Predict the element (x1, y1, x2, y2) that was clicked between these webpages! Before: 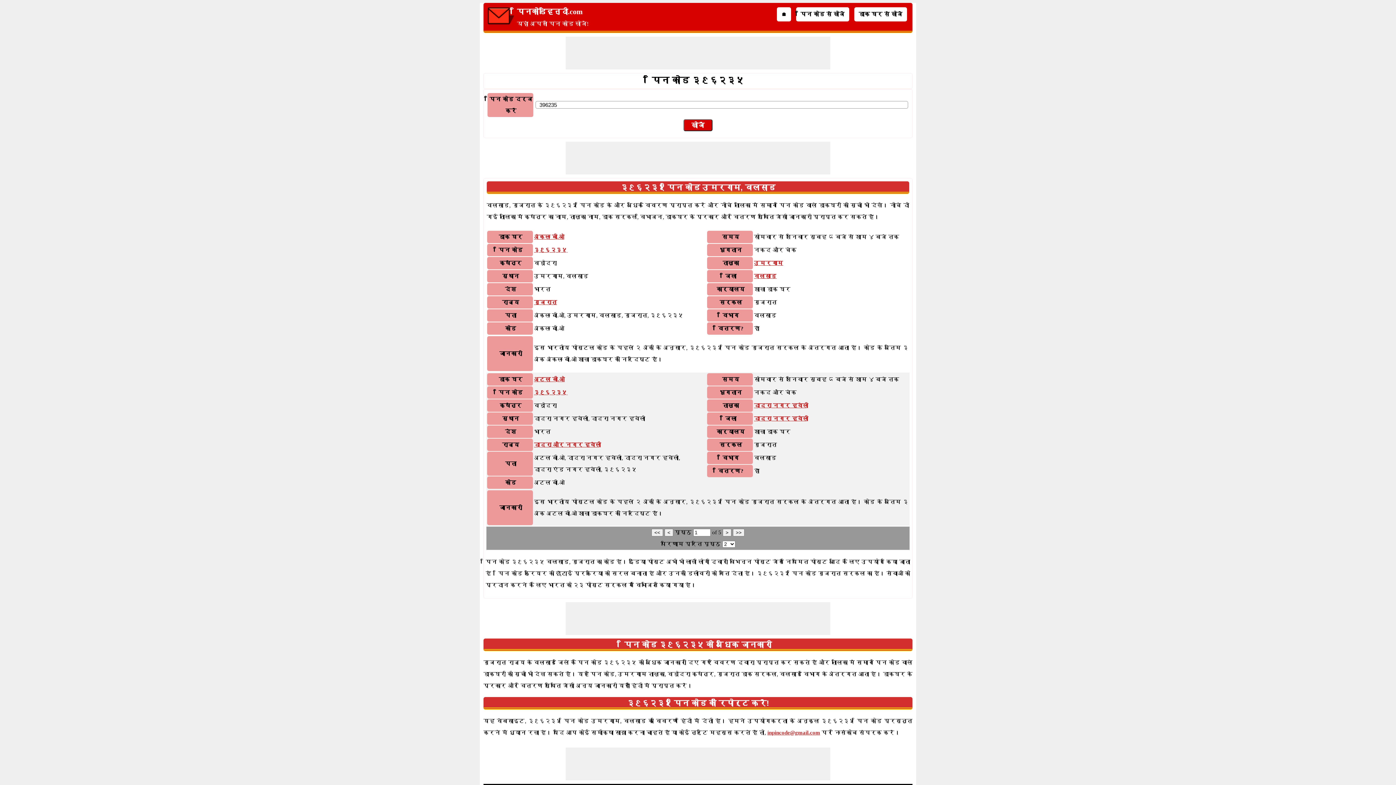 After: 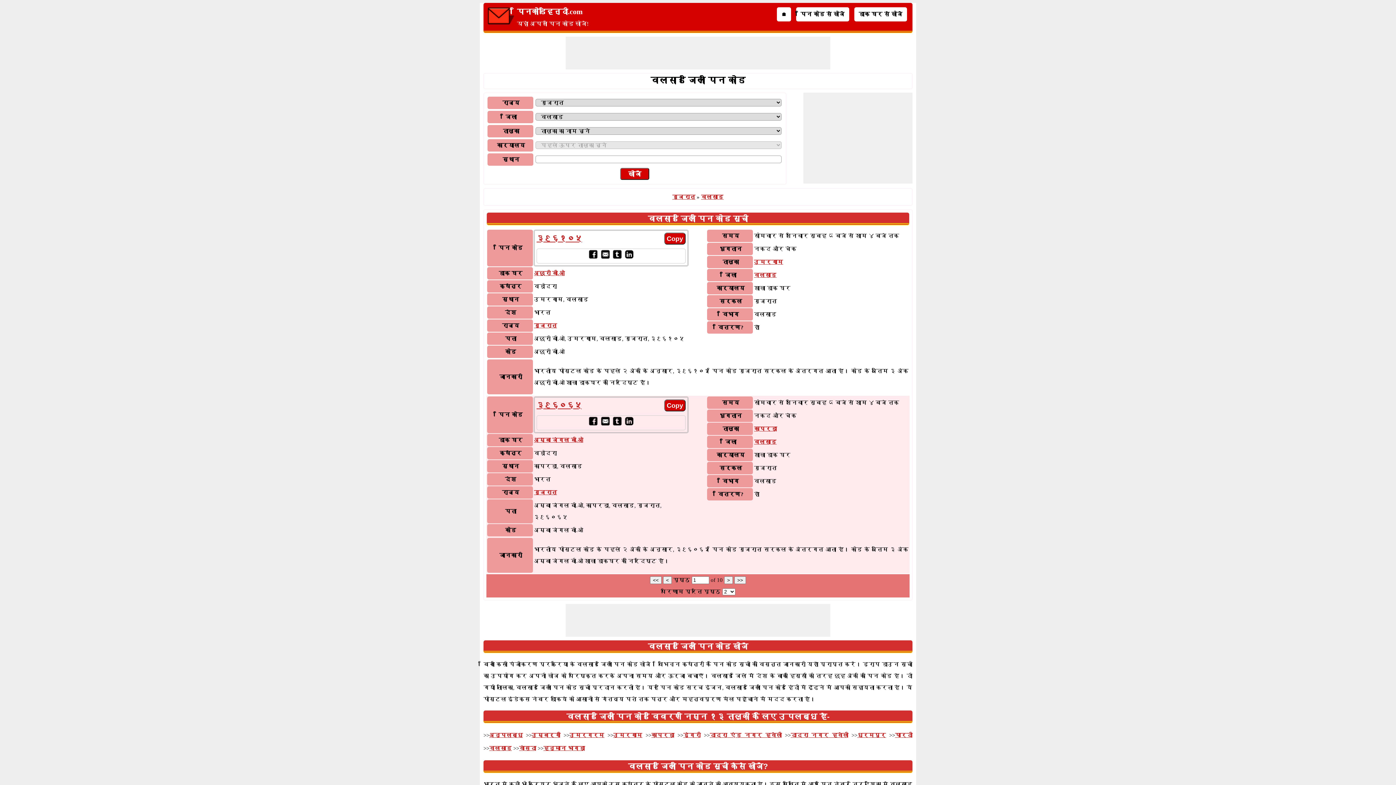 Action: label: वलसाड bbox: (754, 273, 776, 279)